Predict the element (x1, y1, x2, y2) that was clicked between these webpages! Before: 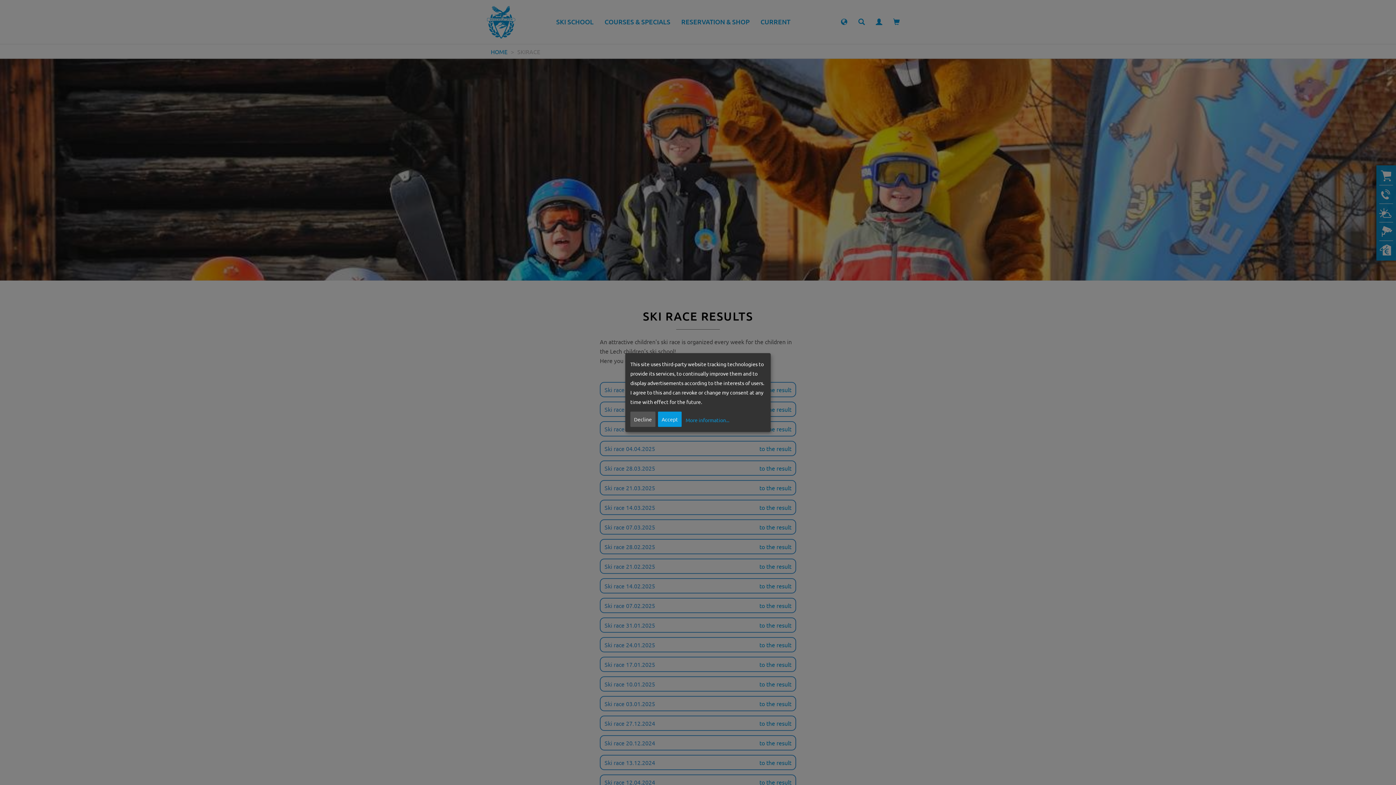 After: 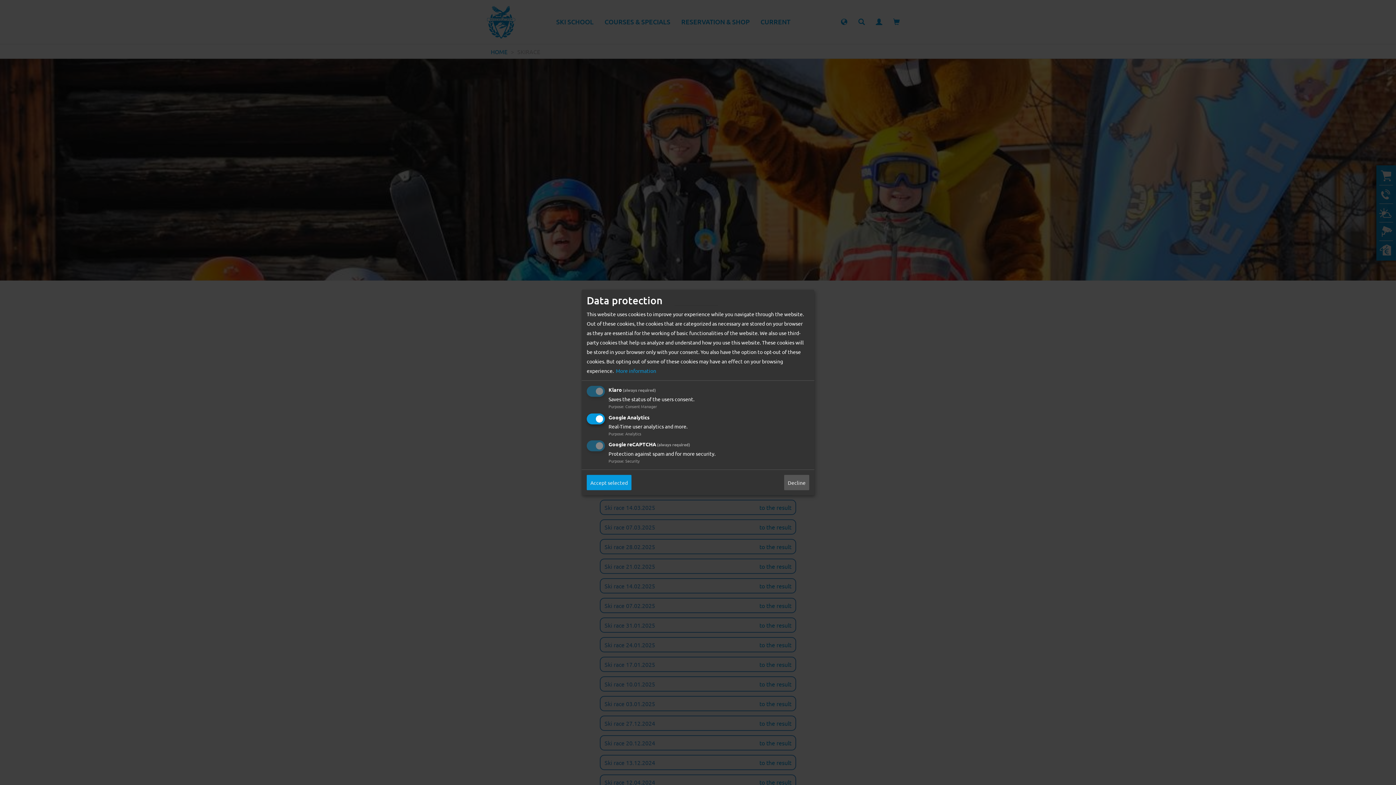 Action: bbox: (684, 417, 729, 423) label: More information...